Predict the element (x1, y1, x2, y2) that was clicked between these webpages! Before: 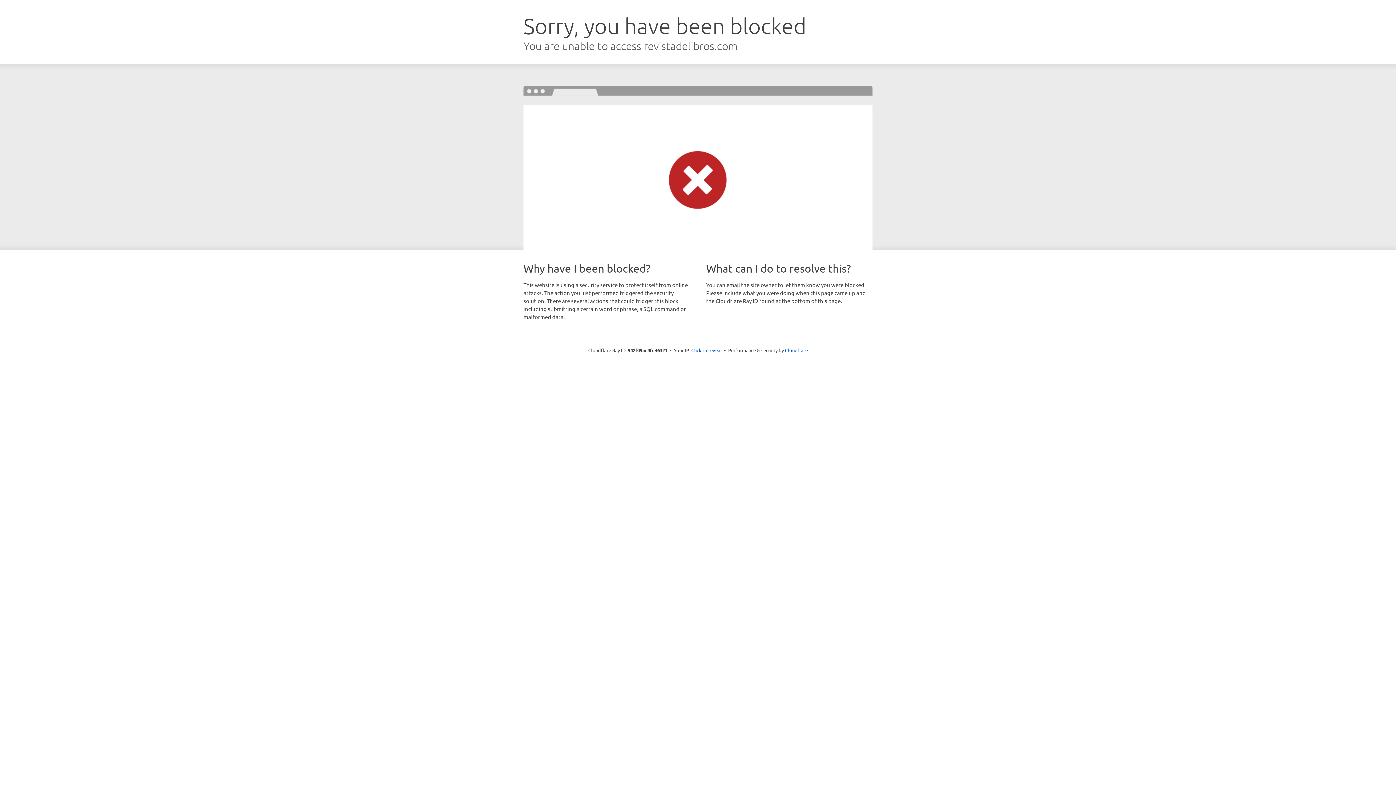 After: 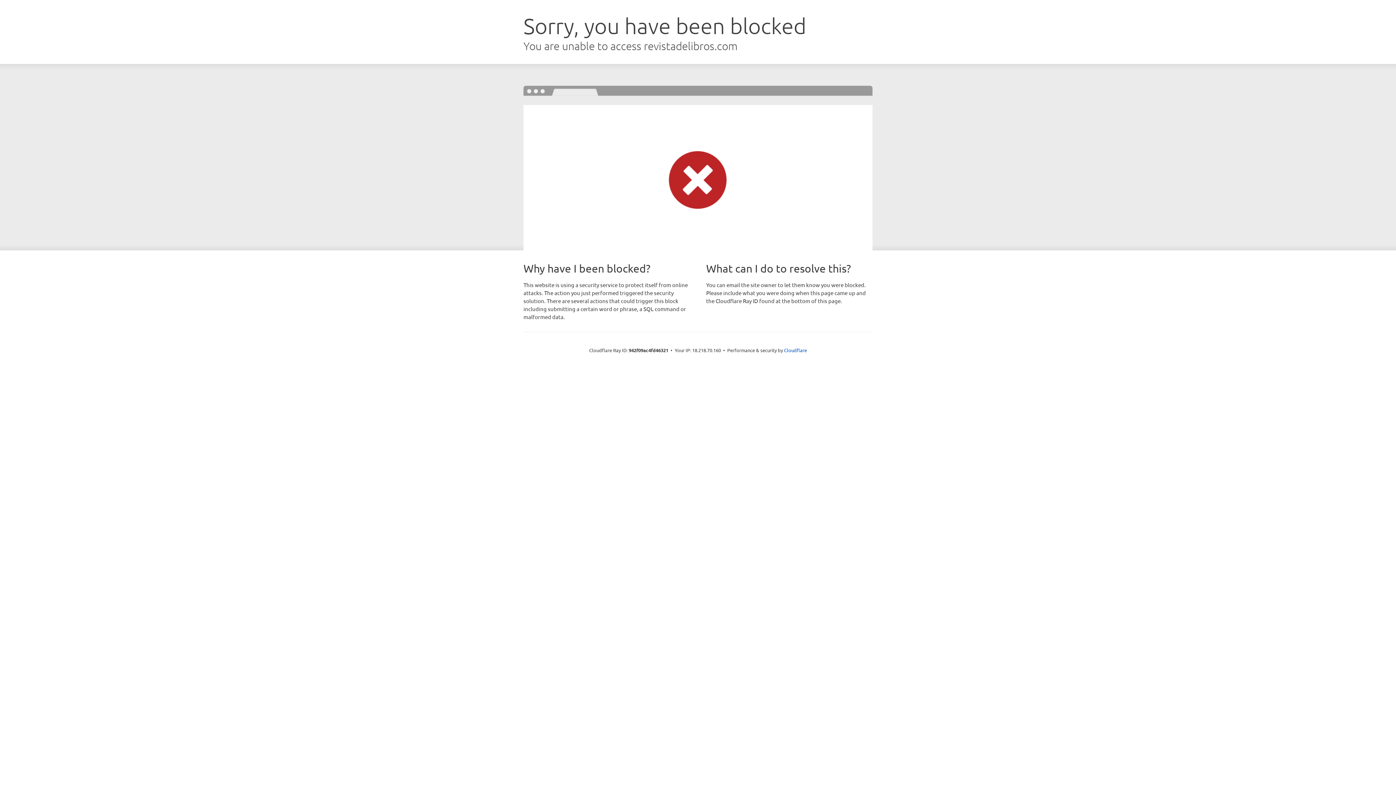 Action: bbox: (691, 346, 722, 353) label: Click to reveal